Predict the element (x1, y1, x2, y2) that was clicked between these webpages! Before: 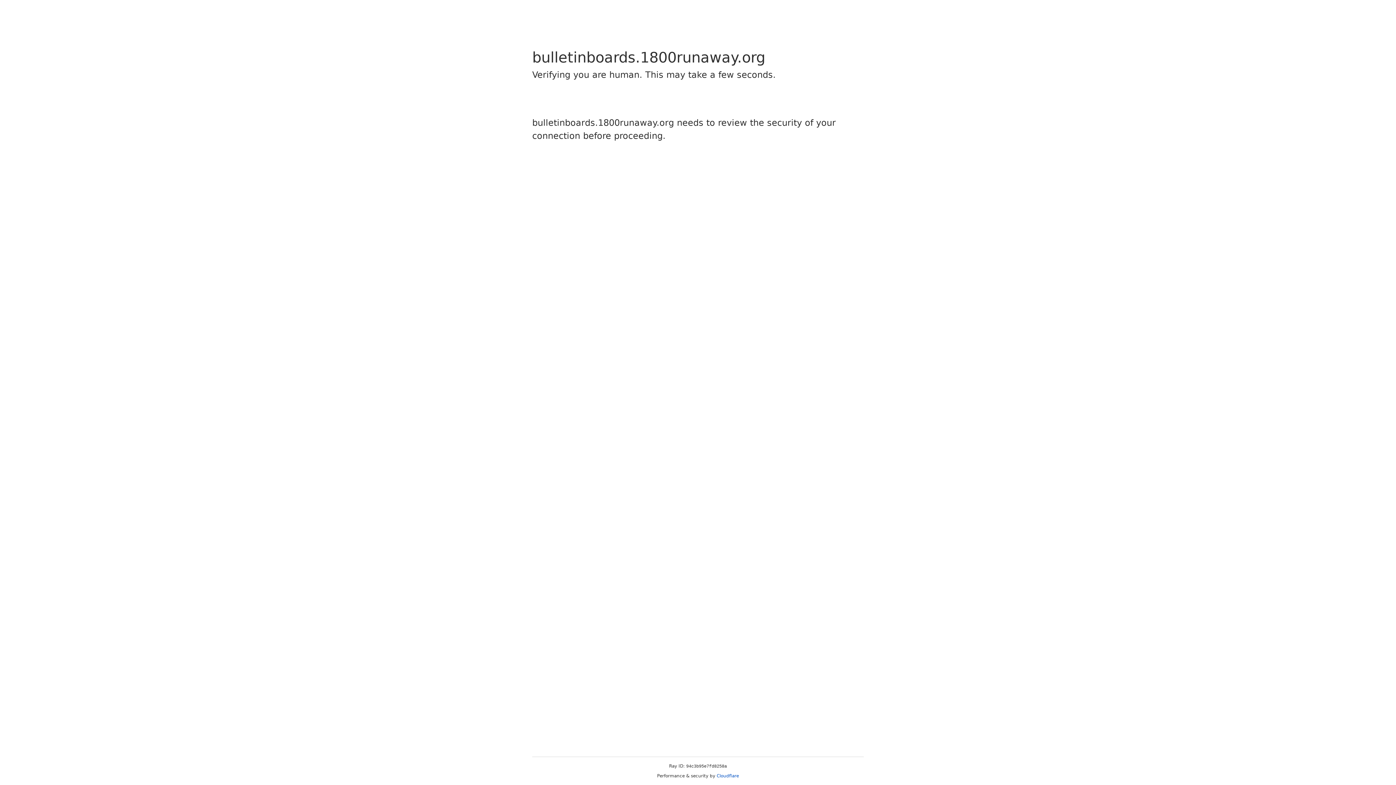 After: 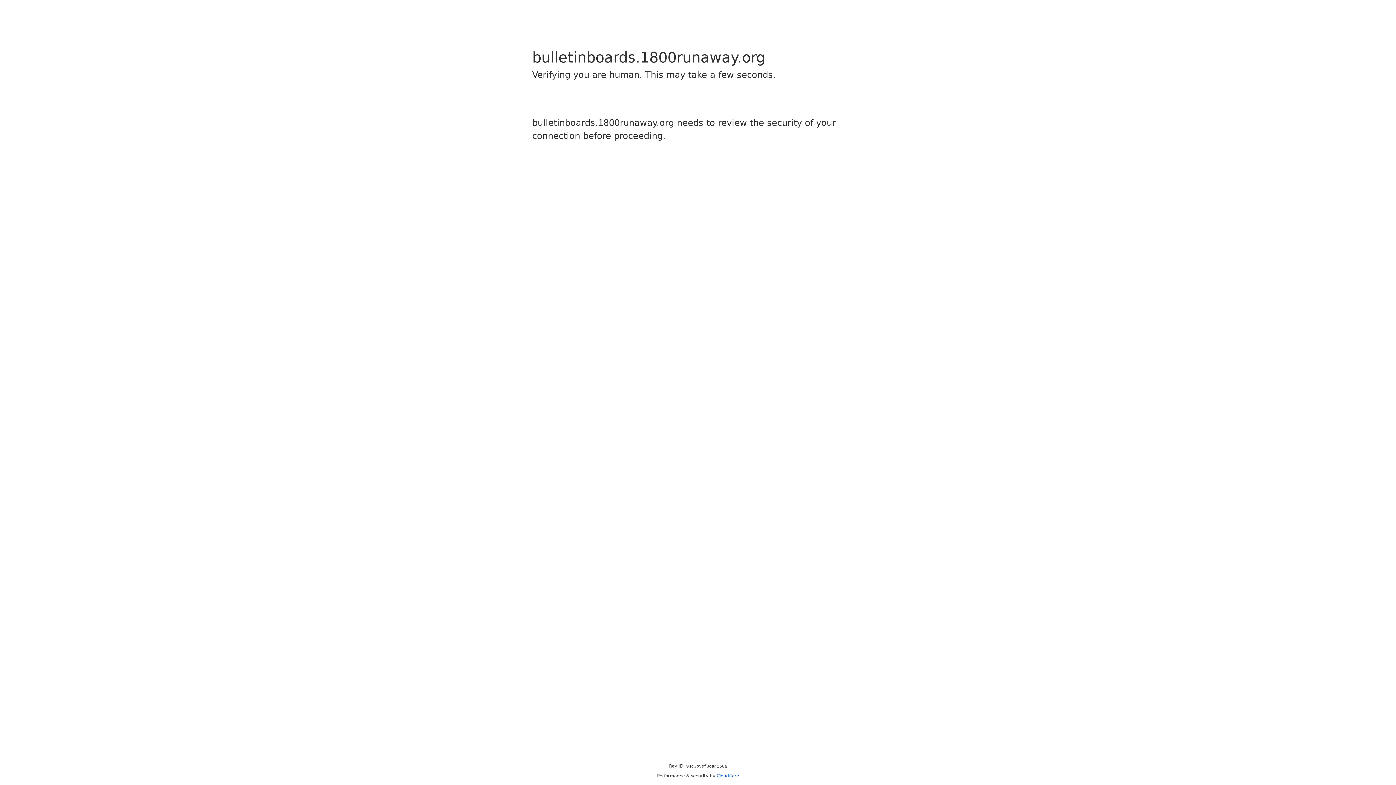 Action: bbox: (716, 773, 739, 778) label: Cloudflare